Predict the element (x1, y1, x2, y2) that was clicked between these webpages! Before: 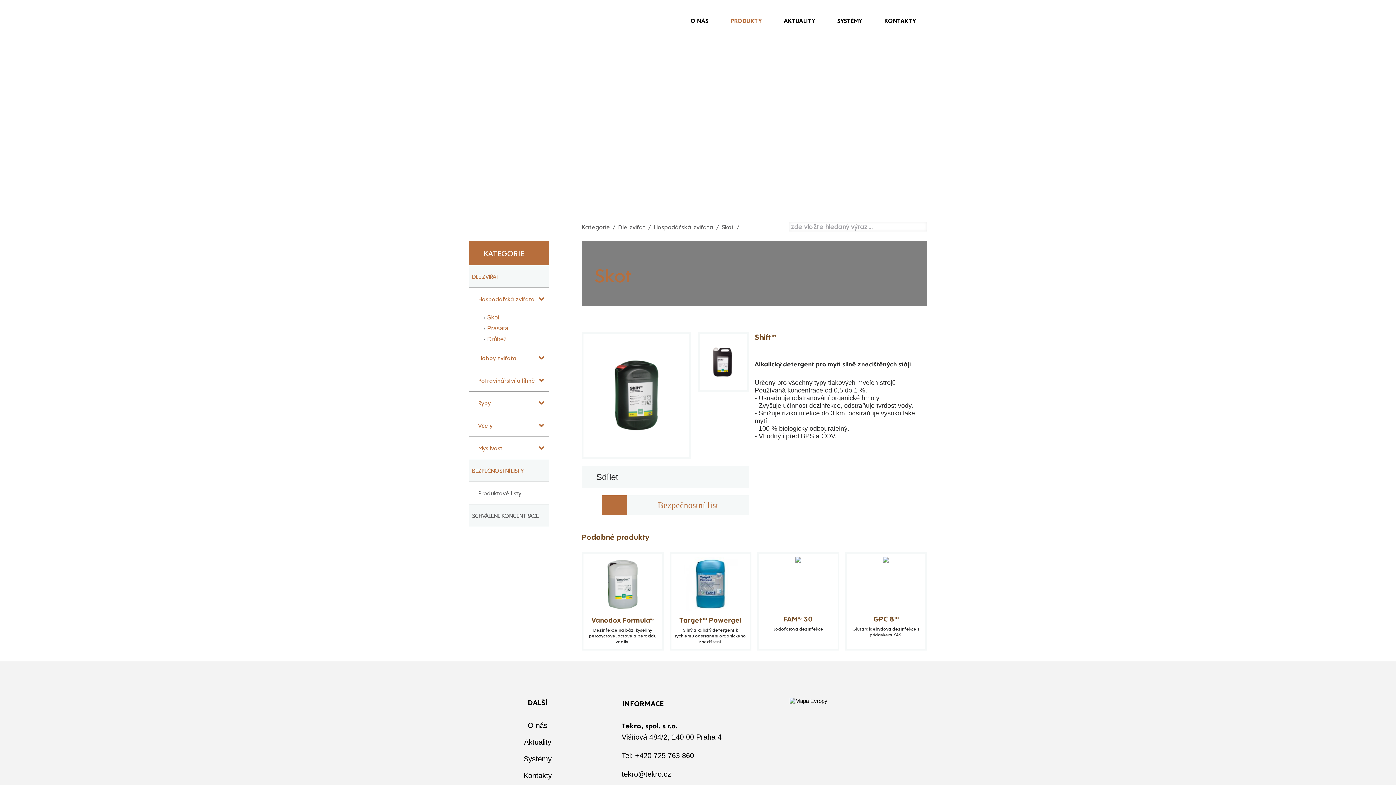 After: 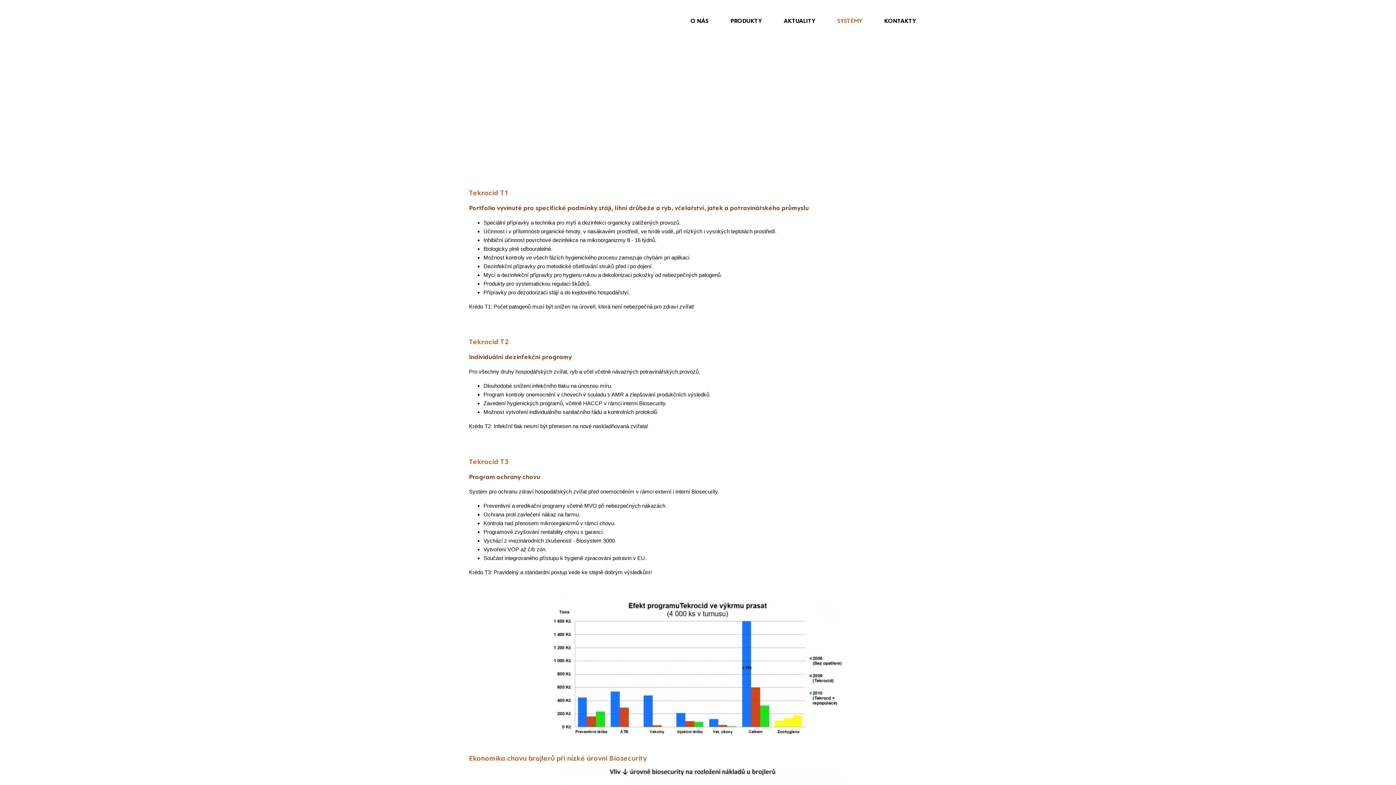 Action: bbox: (523, 751, 551, 767) label: Systémy